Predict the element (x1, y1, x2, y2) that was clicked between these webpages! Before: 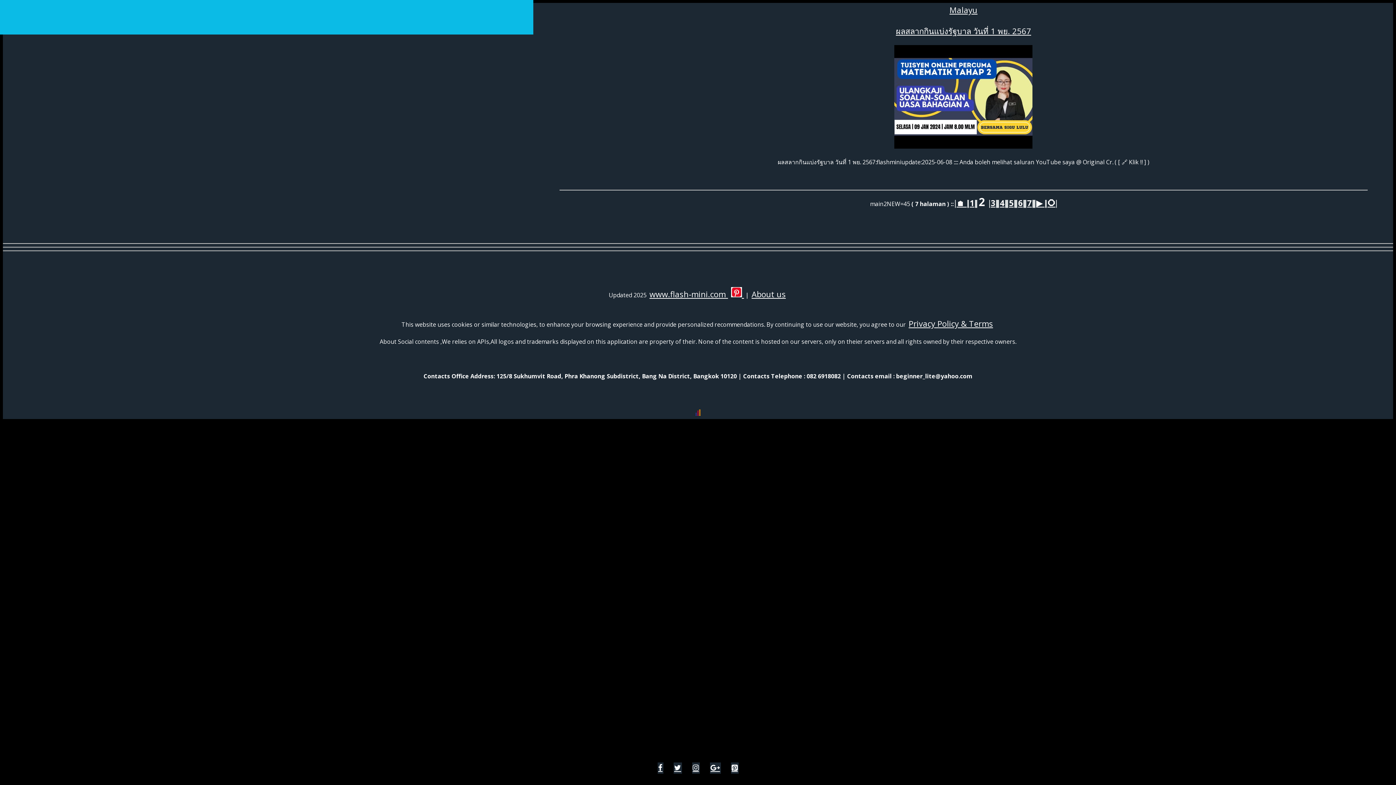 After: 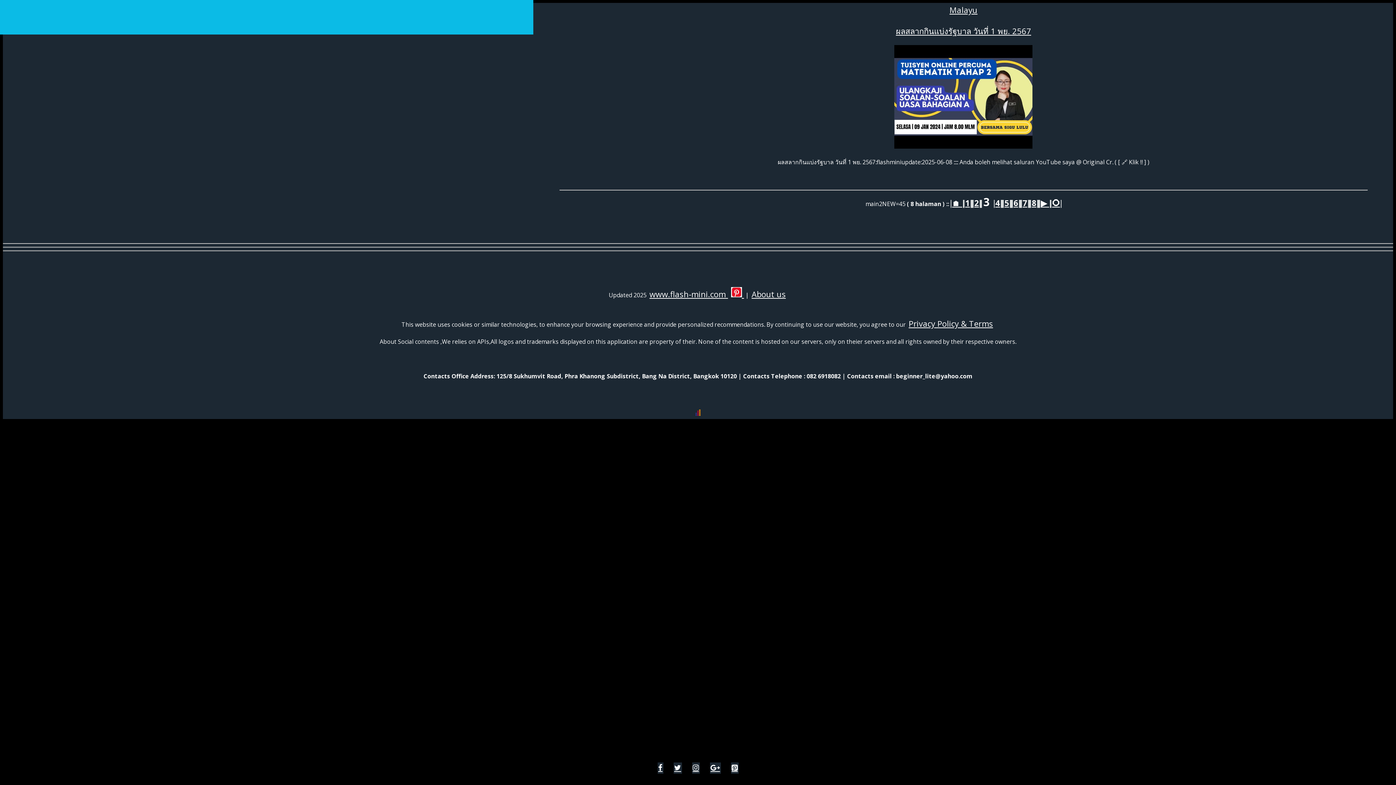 Action: label: ▶️  bbox: (1035, 196, 1045, 209)